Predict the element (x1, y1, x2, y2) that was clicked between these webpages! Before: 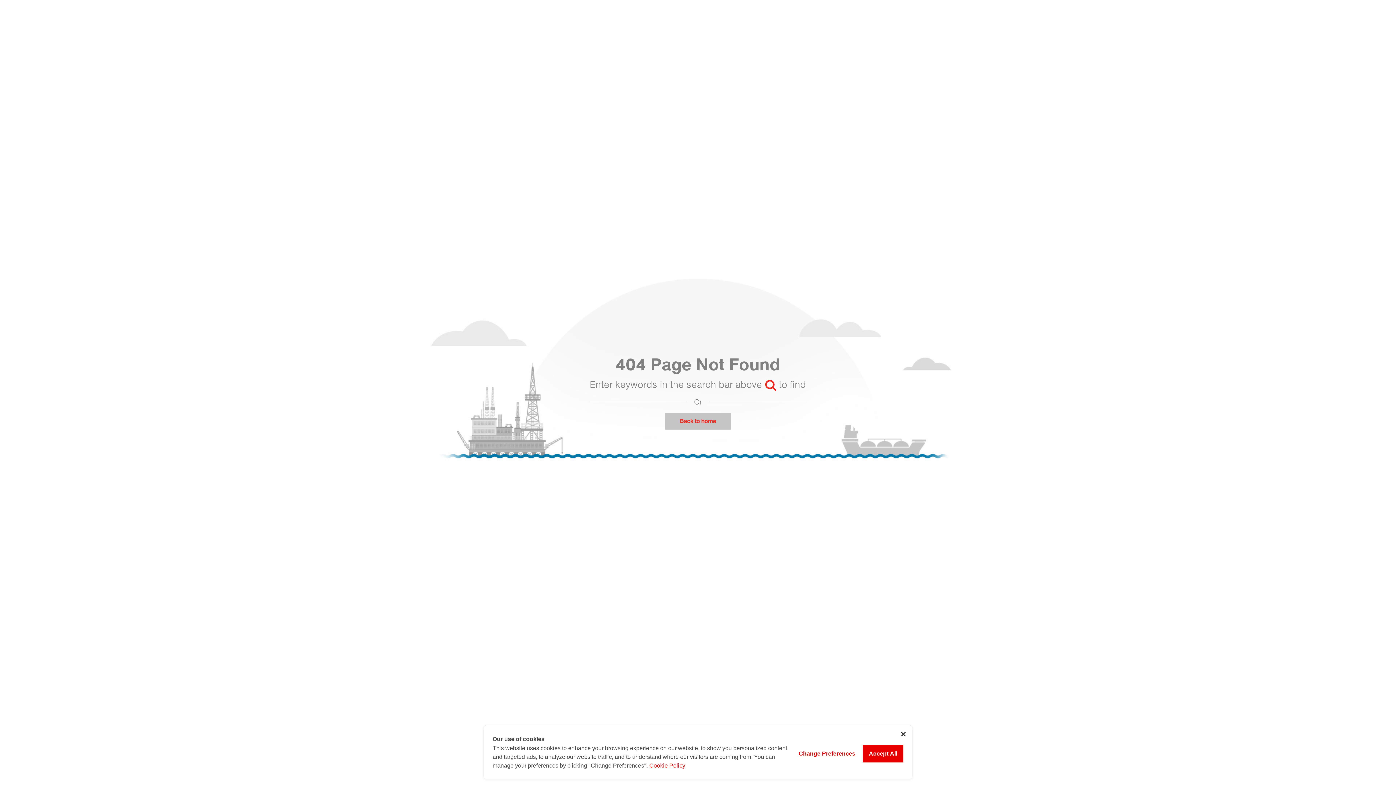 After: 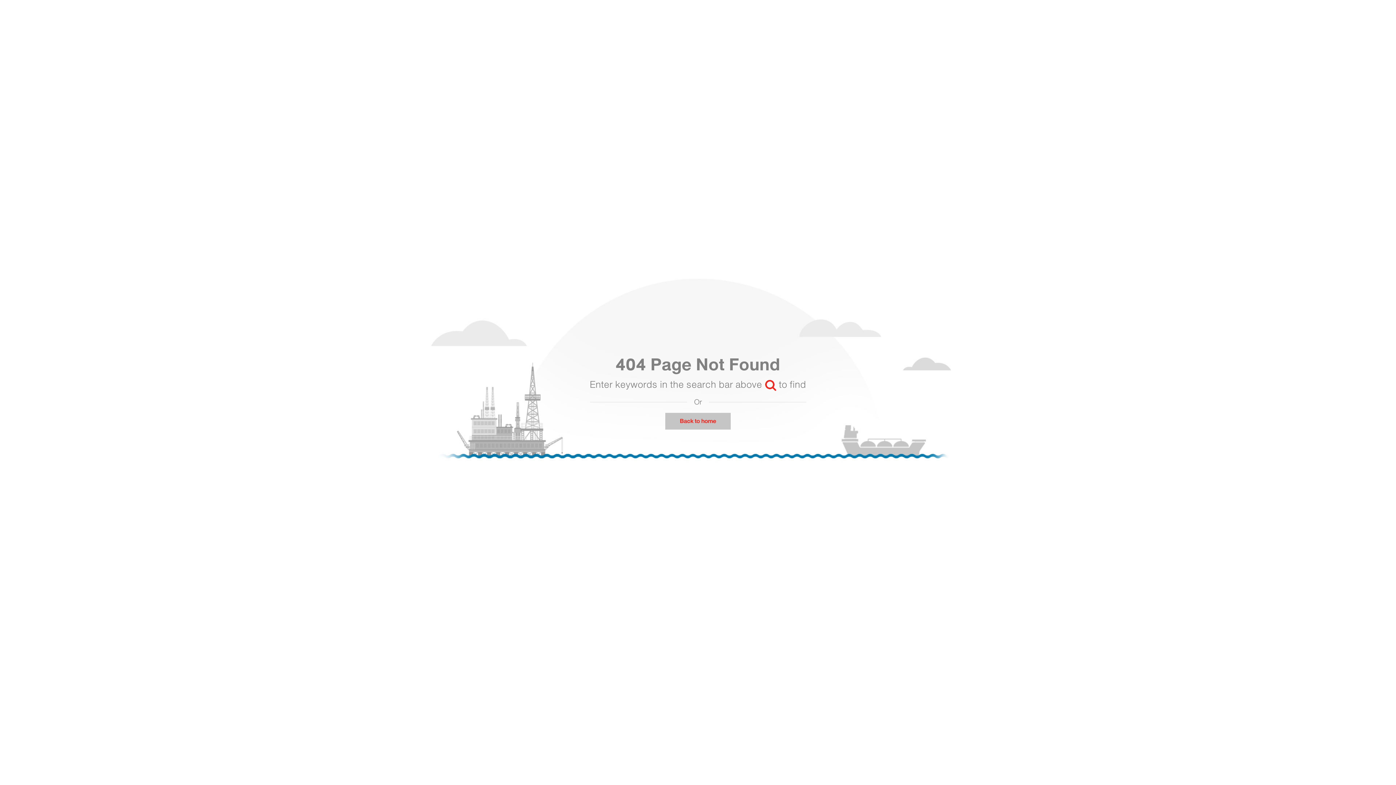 Action: label: Accept All bbox: (862, 745, 903, 762)